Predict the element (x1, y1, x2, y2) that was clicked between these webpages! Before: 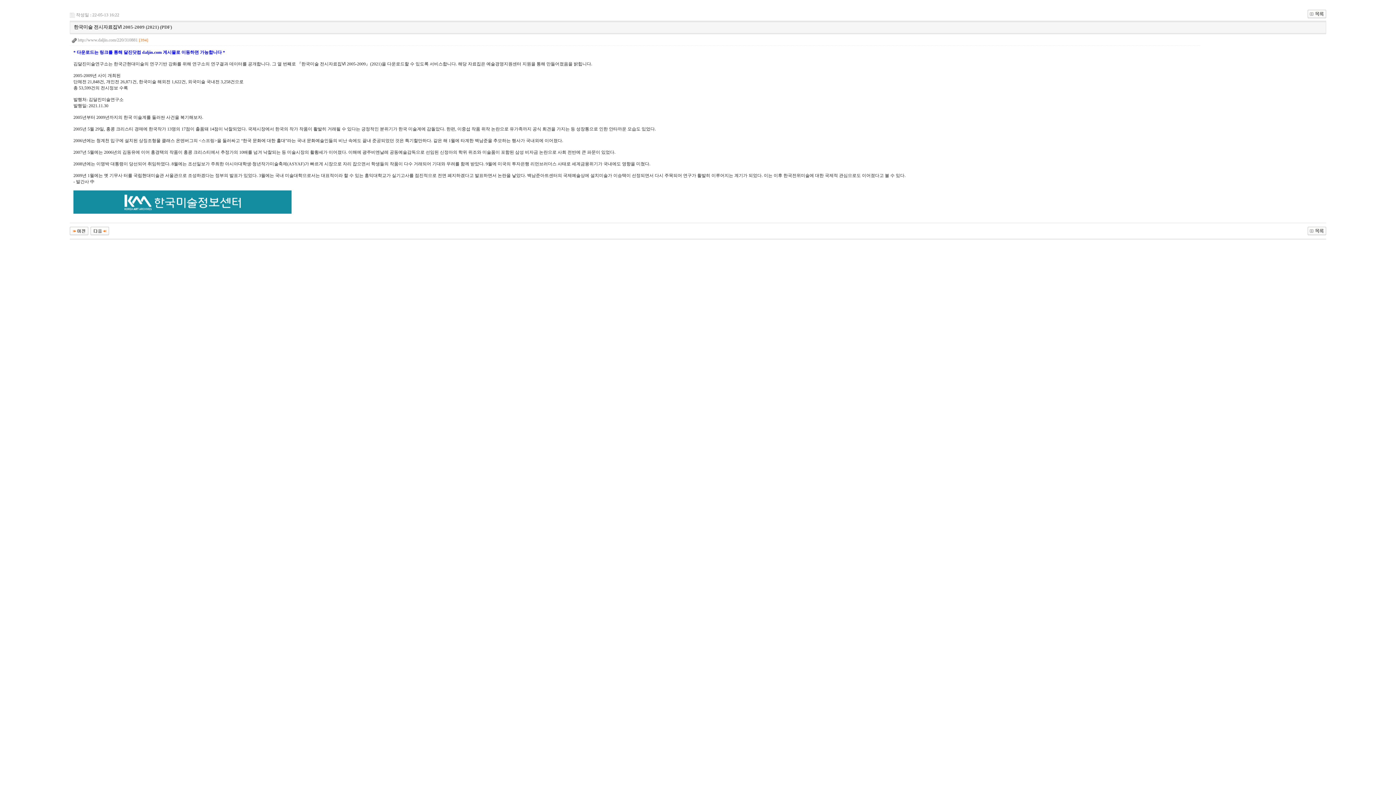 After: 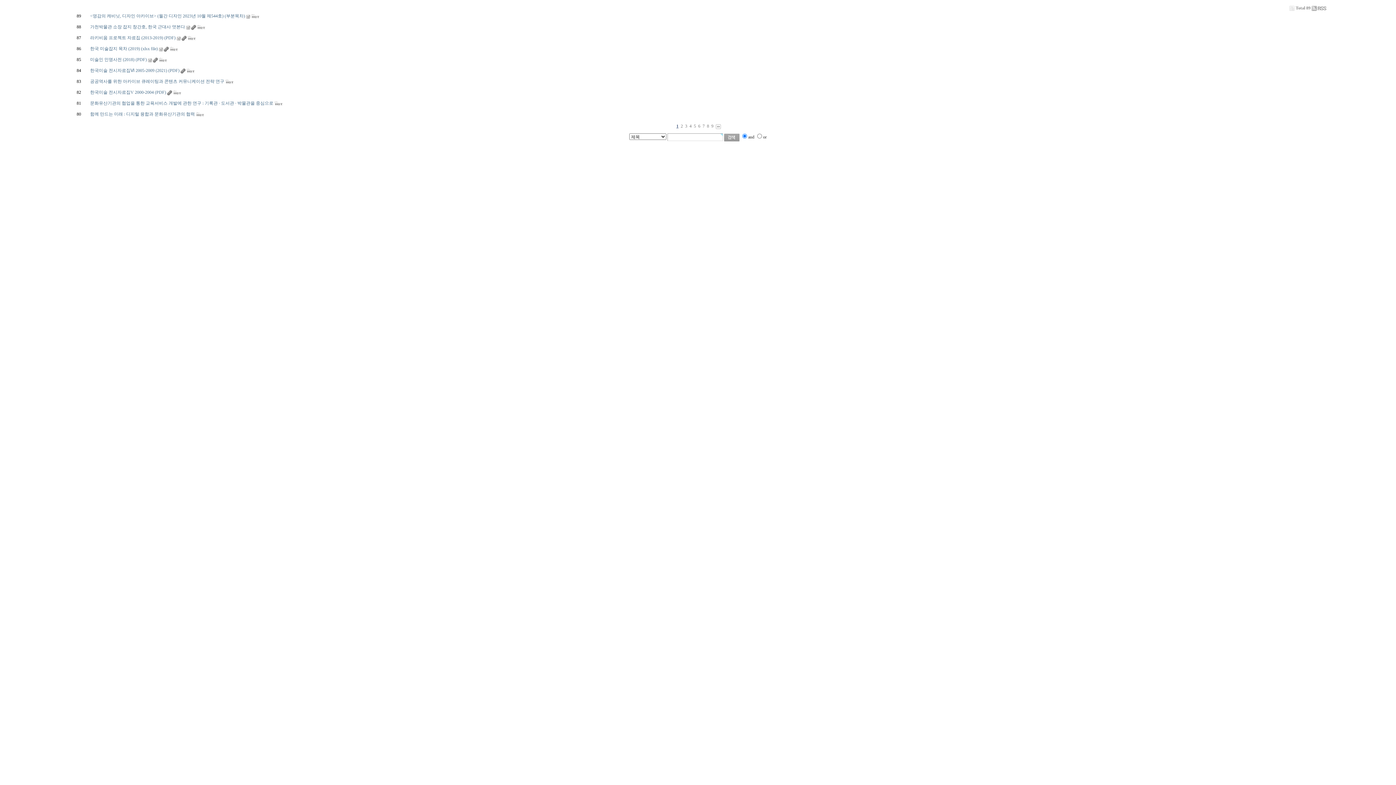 Action: bbox: (1308, 11, 1326, 16)